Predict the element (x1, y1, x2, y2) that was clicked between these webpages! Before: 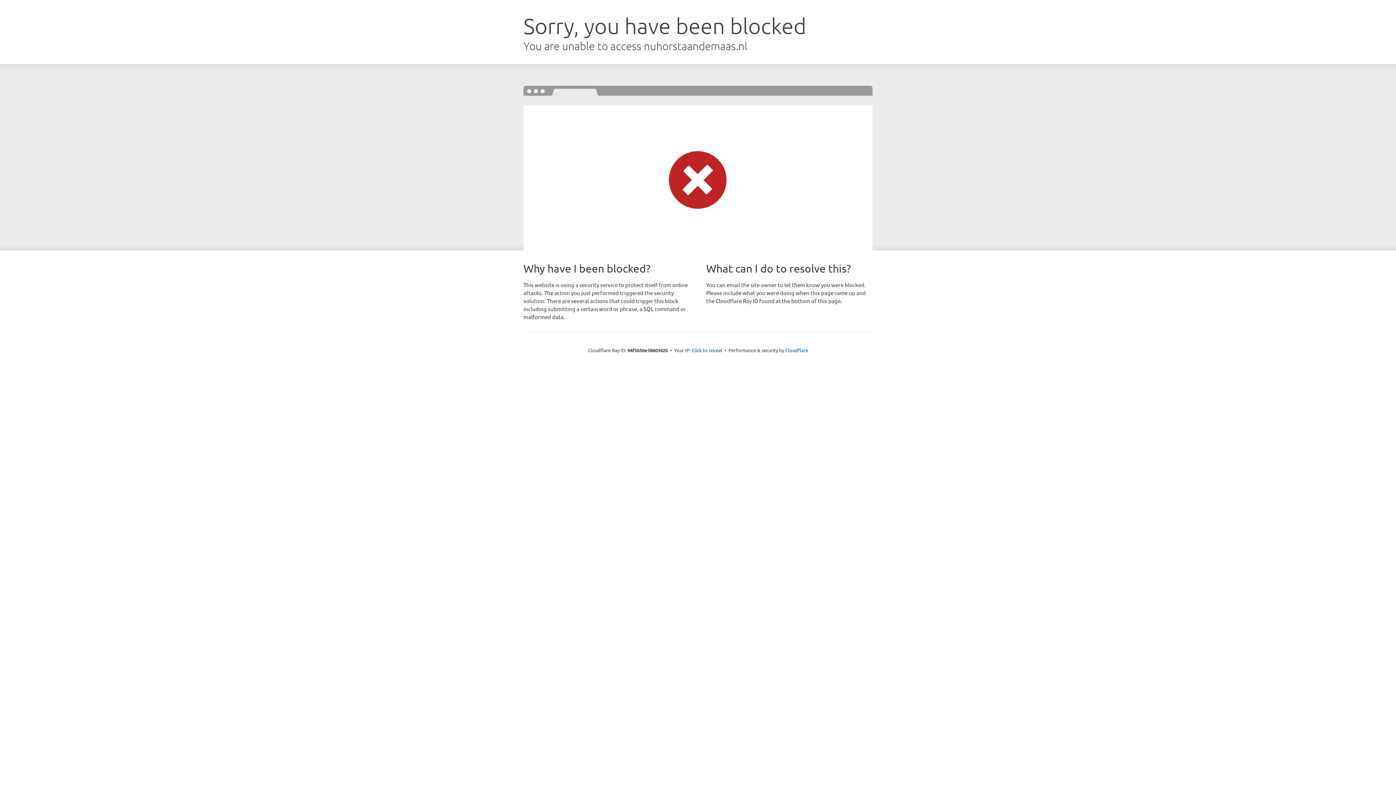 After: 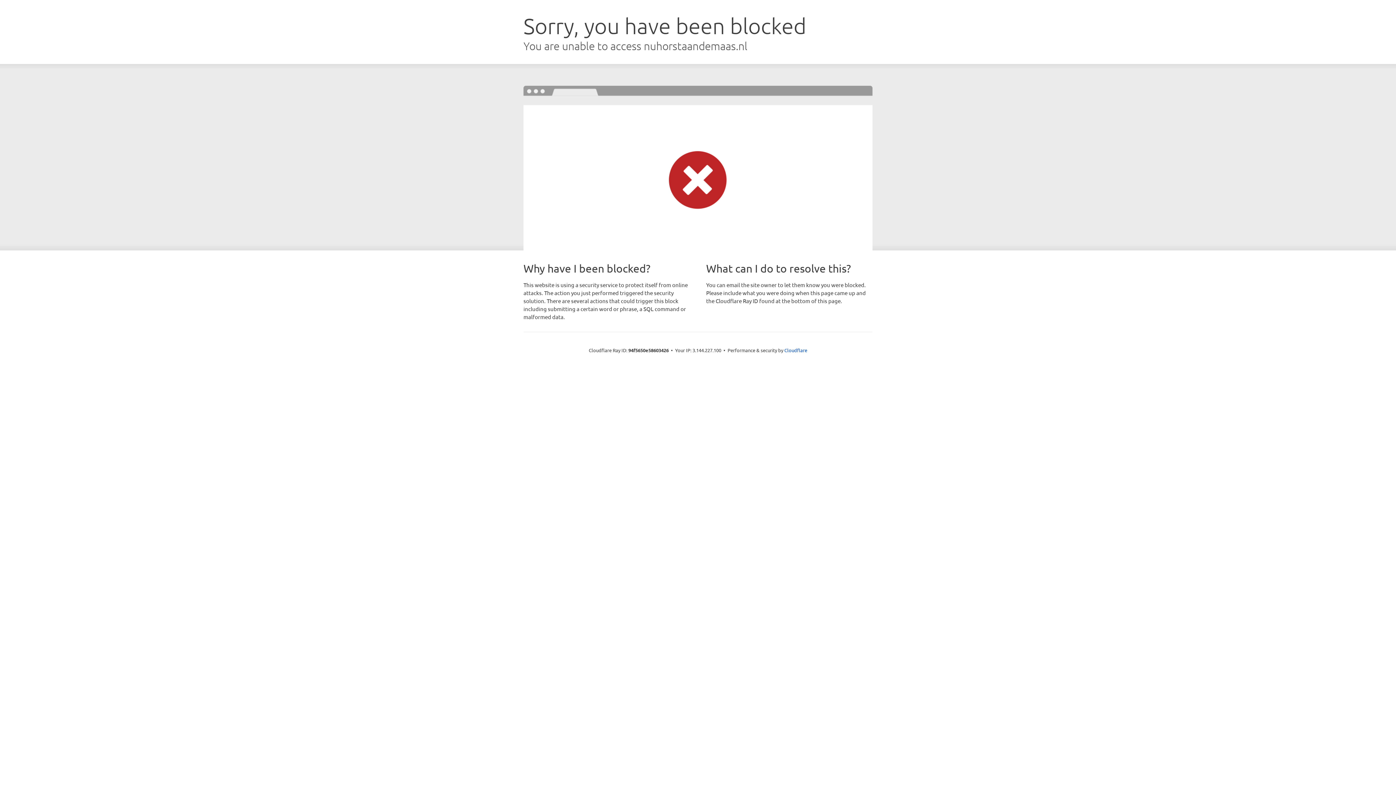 Action: bbox: (691, 346, 722, 353) label: Click to reveal